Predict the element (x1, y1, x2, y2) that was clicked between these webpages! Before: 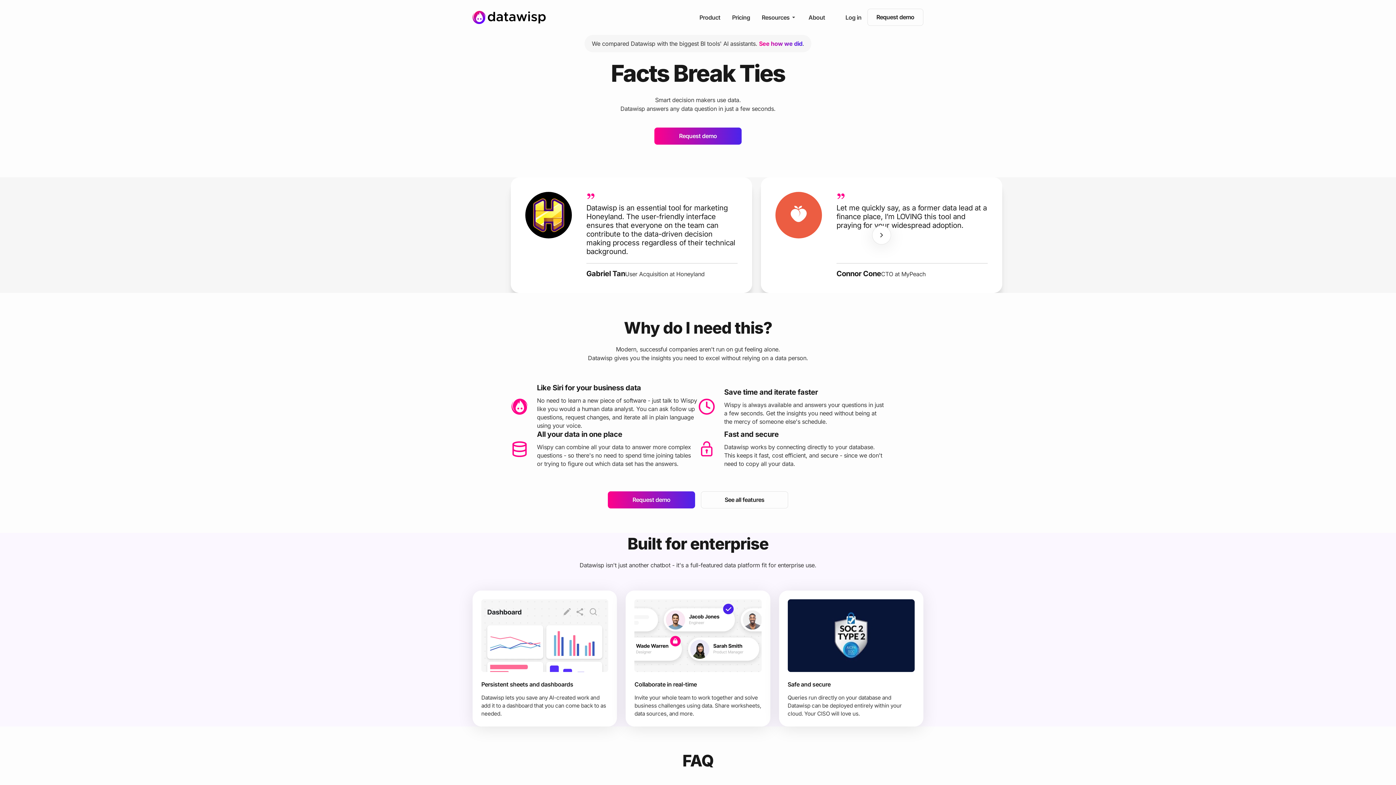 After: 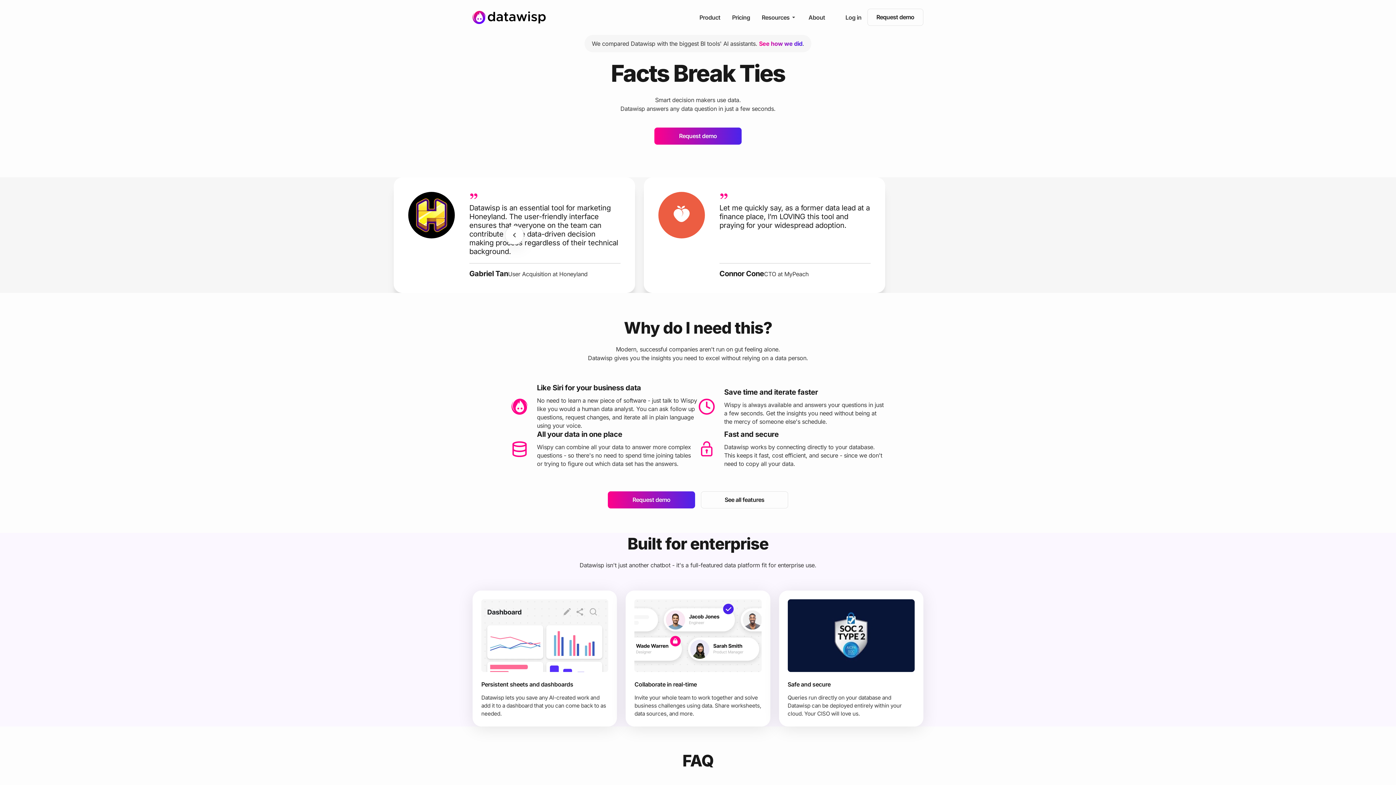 Action: bbox: (872, 225, 891, 244) label: swiper-button-next